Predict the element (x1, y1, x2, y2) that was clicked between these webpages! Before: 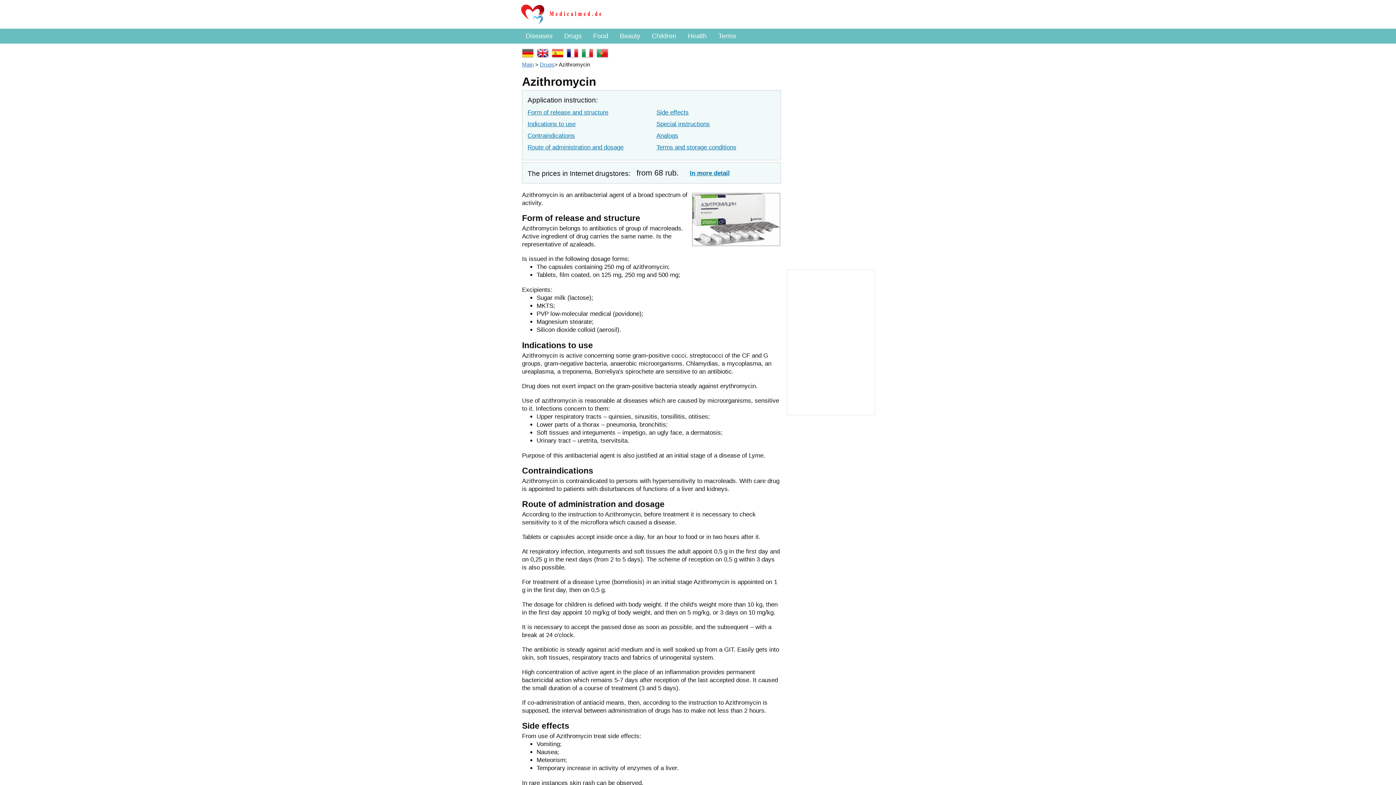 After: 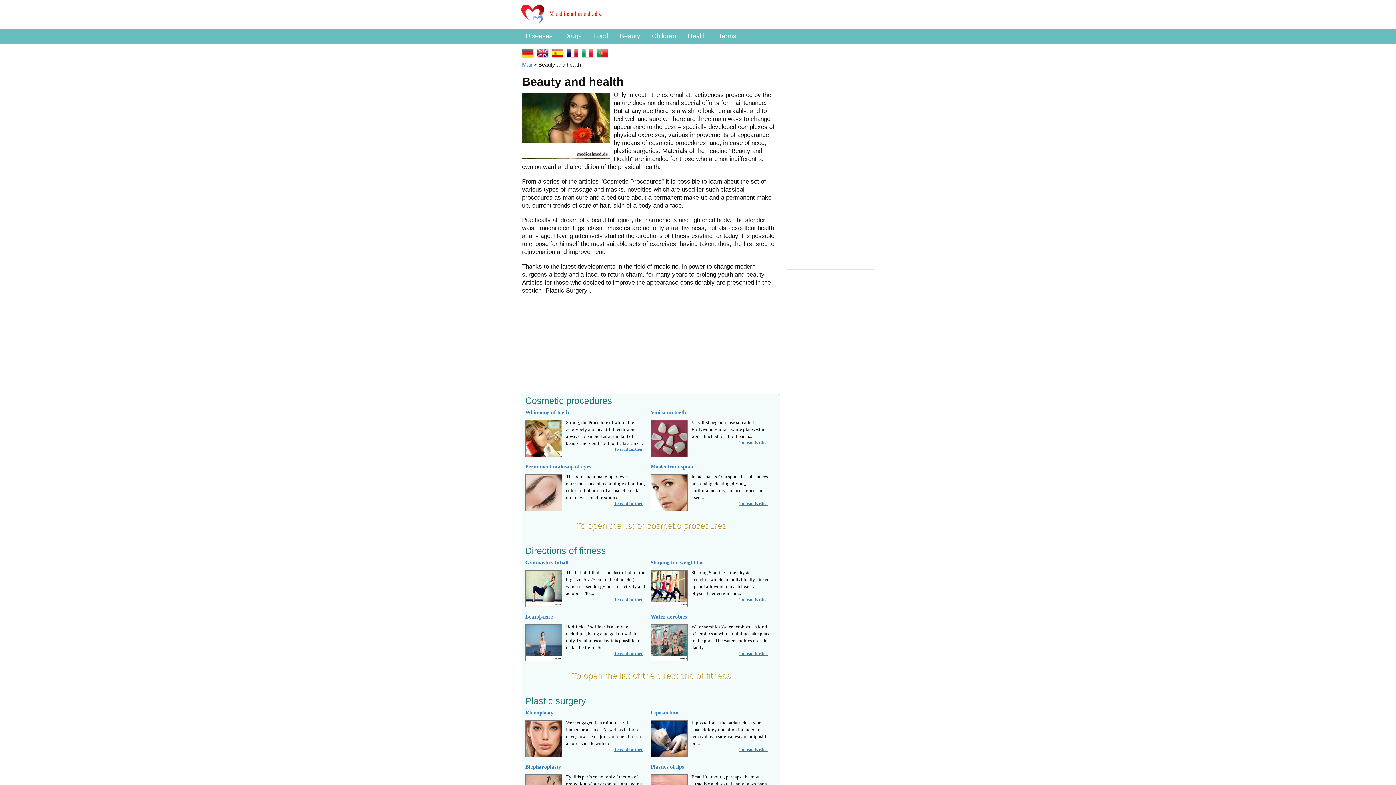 Action: label: Beauty bbox: (614, 28, 646, 44)